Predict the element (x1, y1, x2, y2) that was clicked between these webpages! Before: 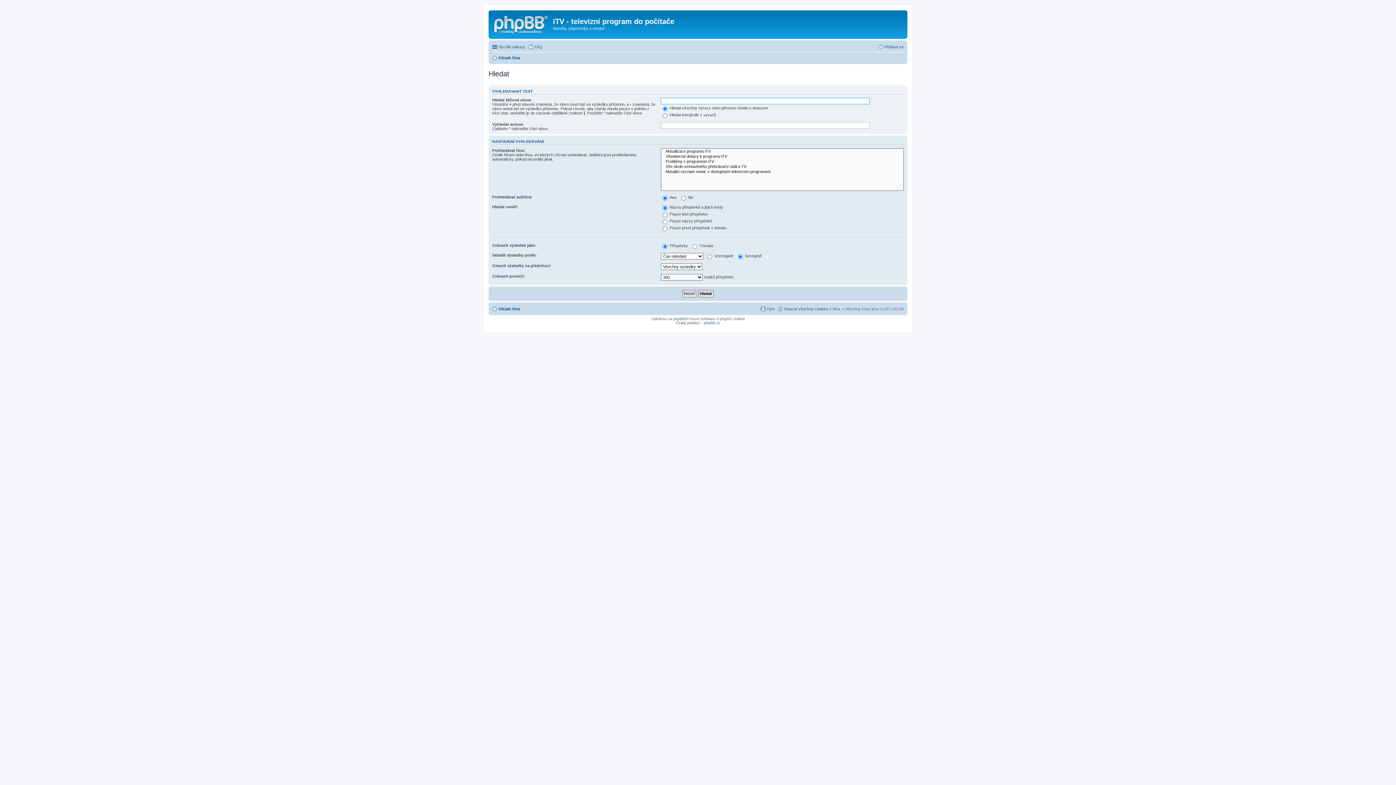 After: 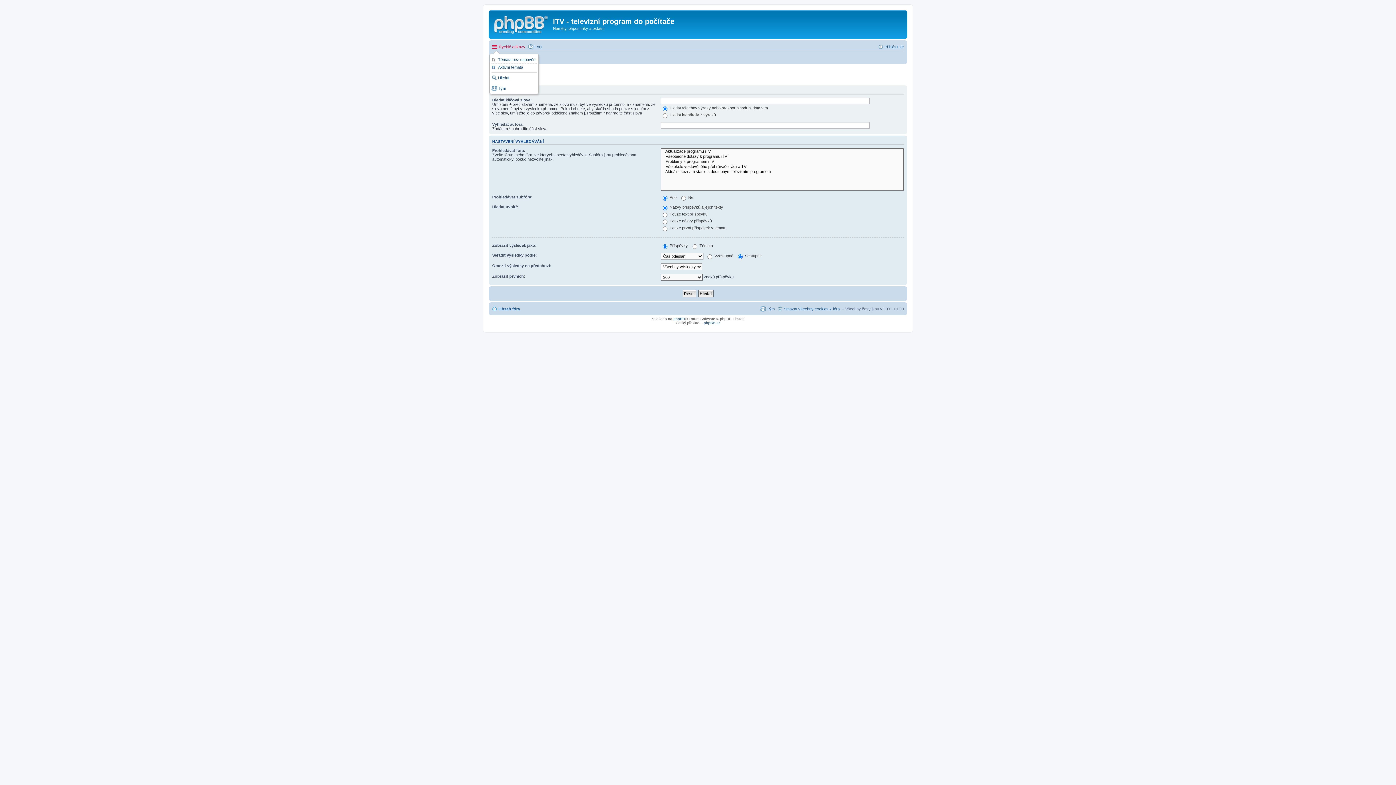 Action: label: Rychlé odkazy bbox: (492, 42, 525, 51)